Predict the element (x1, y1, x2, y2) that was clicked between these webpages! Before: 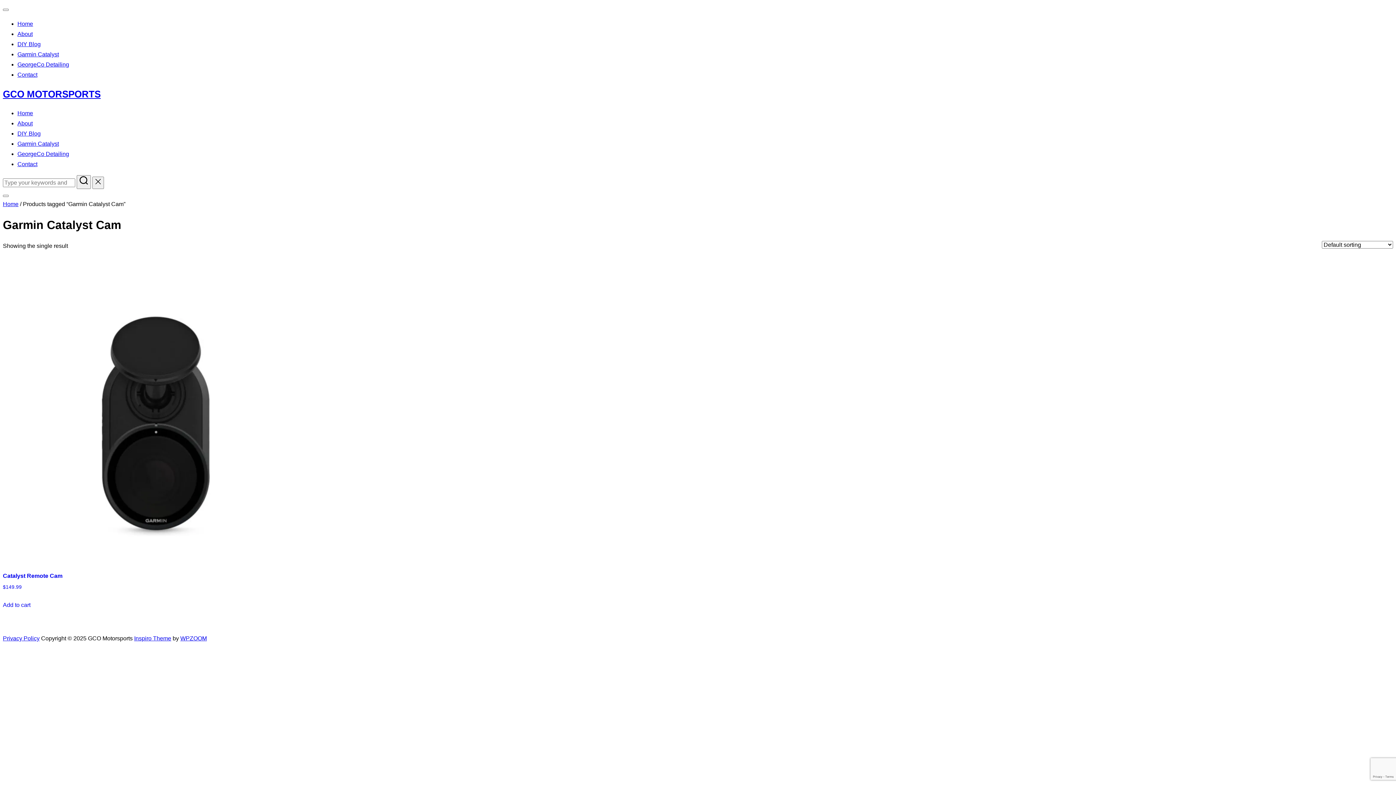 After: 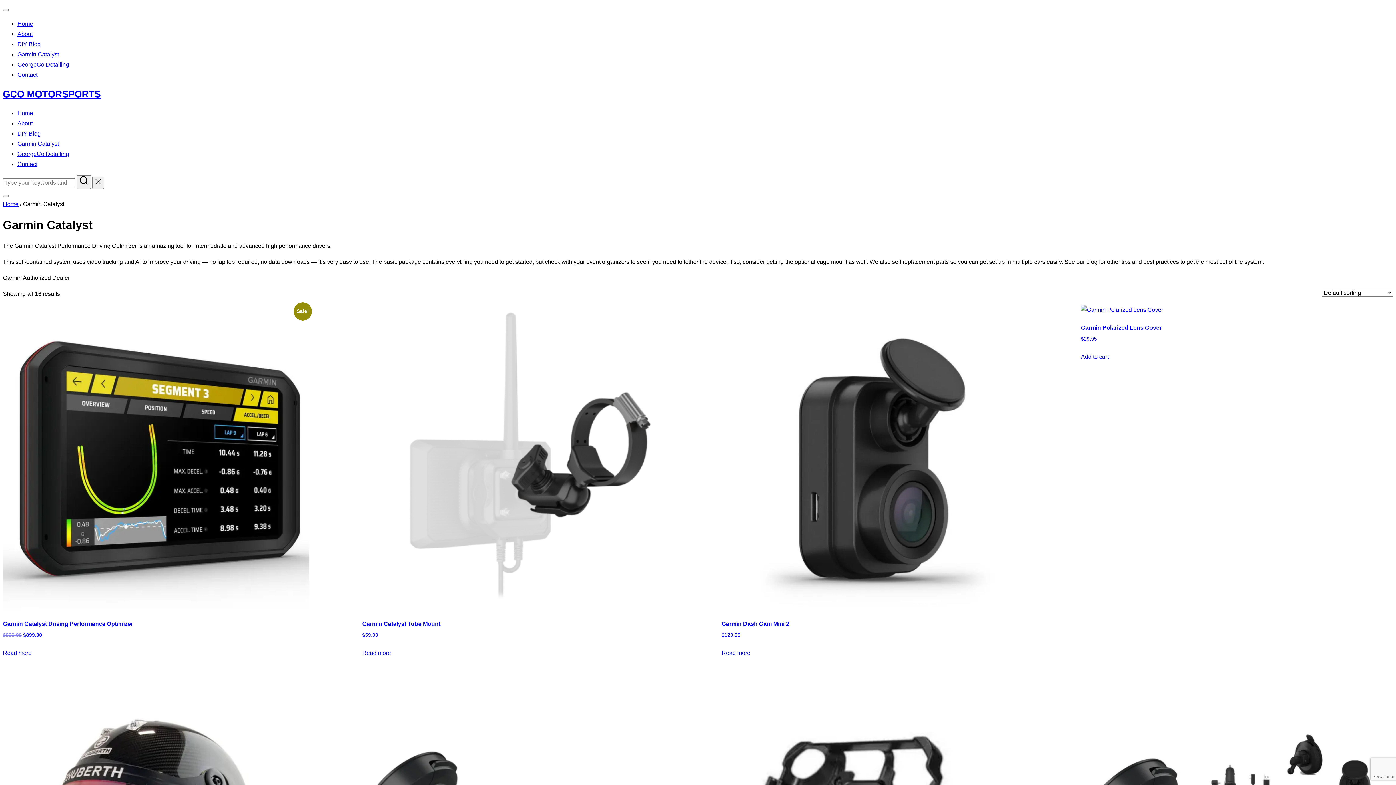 Action: label: Garmin Catalyst bbox: (17, 51, 58, 57)